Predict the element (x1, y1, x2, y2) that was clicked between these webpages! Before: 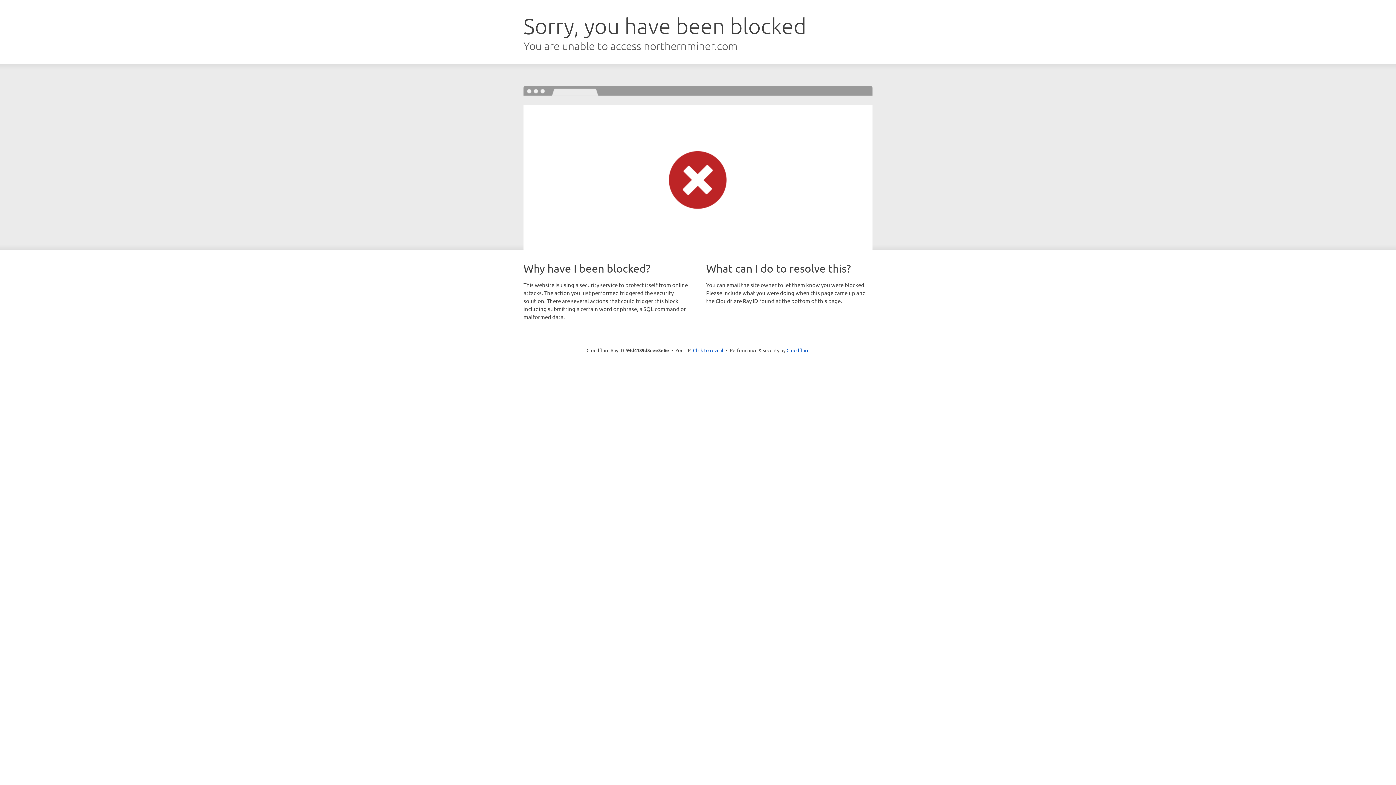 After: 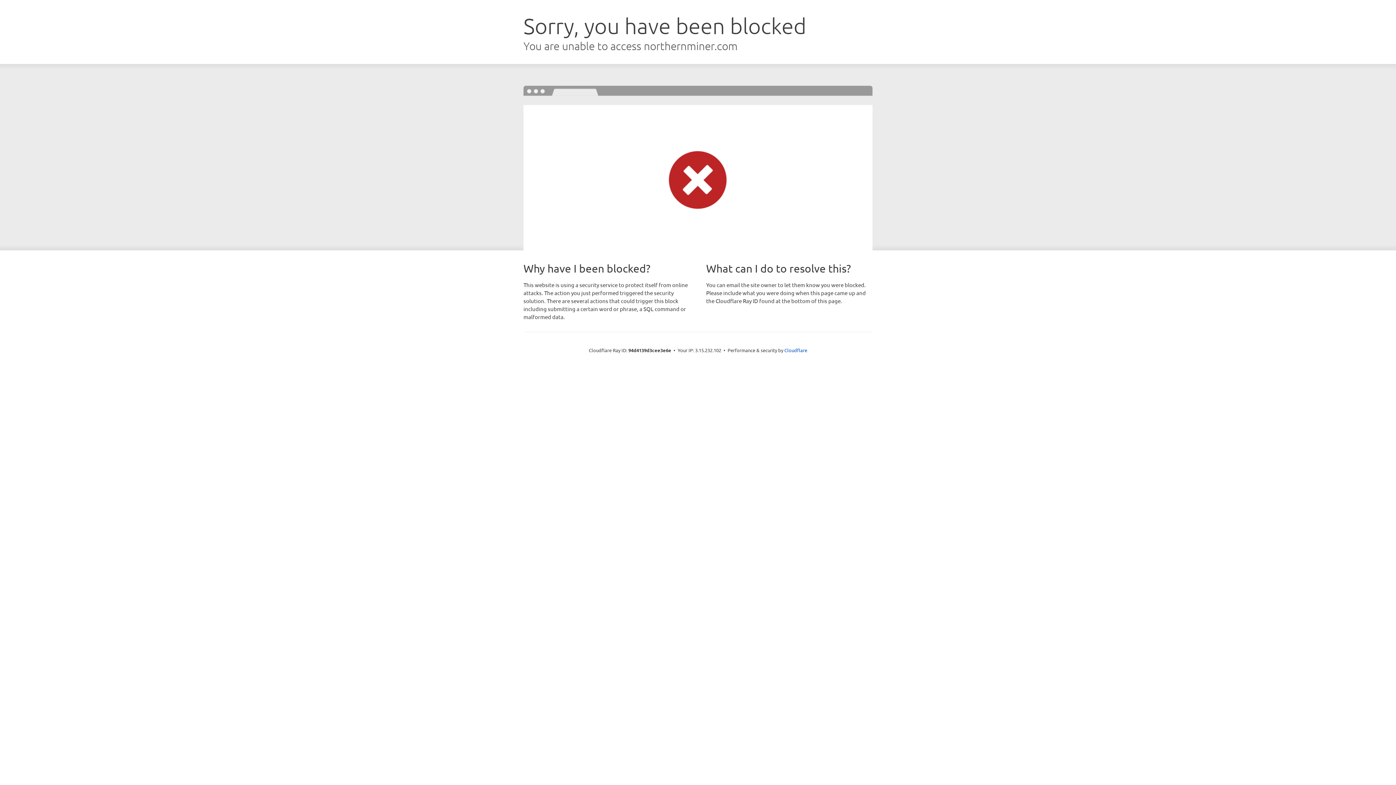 Action: bbox: (693, 346, 723, 353) label: Click to reveal